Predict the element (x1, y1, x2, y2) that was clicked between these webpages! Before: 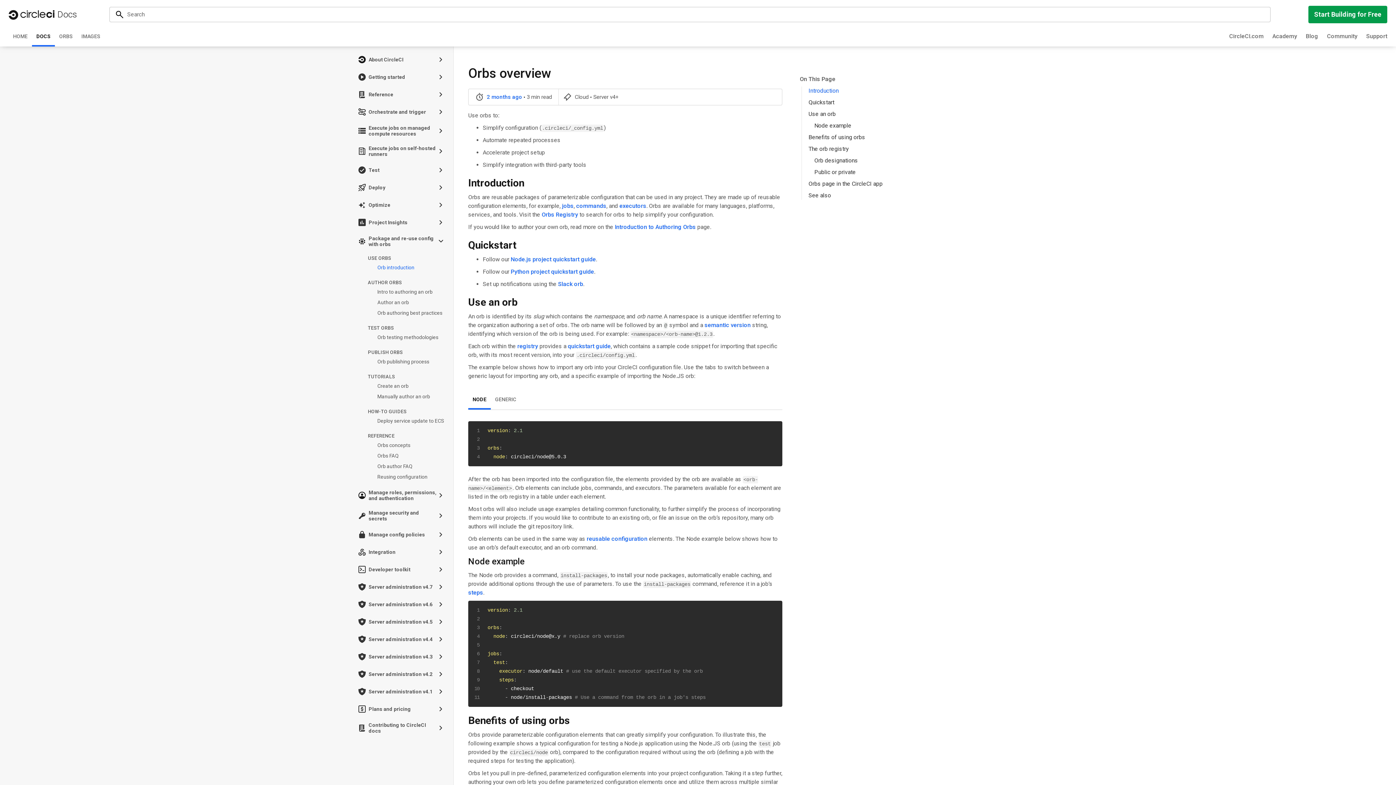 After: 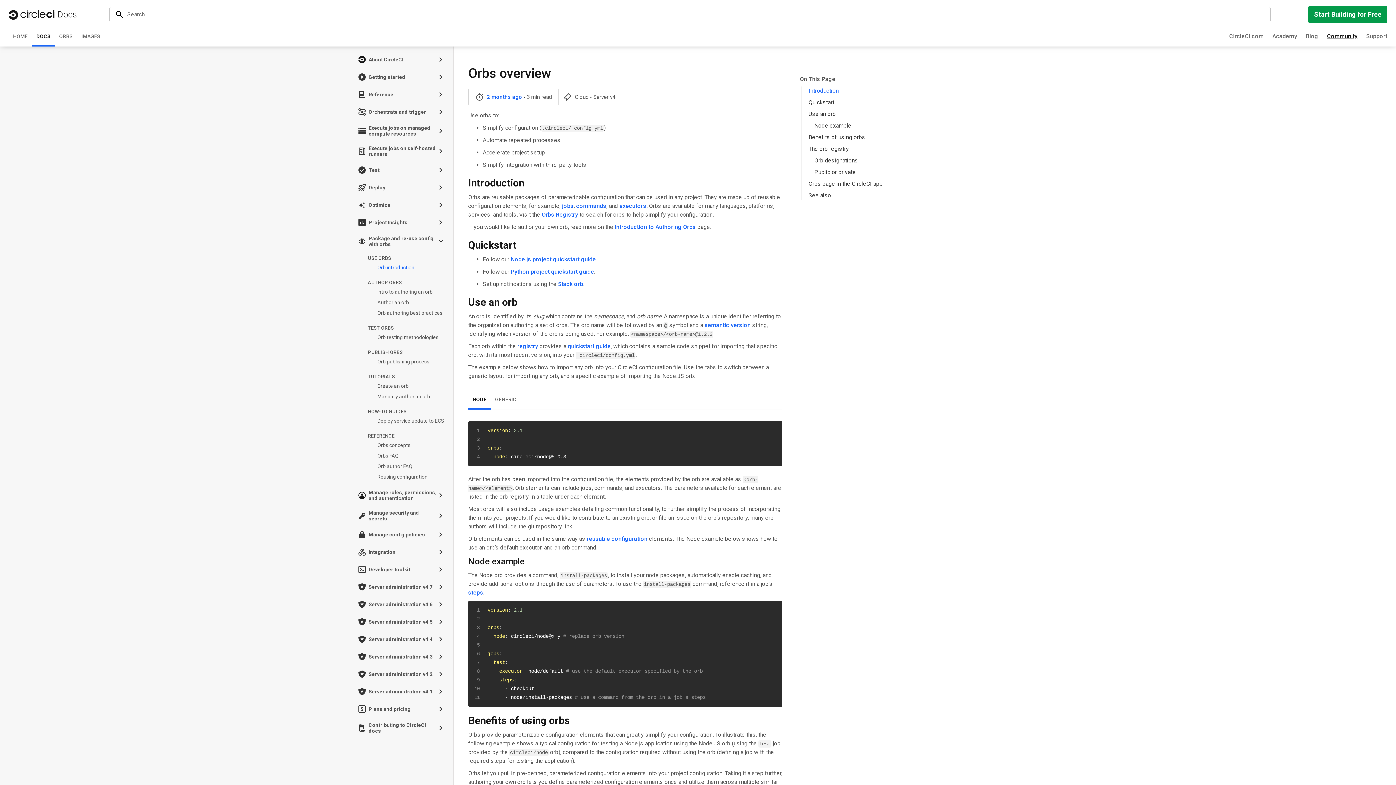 Action: bbox: (1327, 32, 1357, 40) label: Community